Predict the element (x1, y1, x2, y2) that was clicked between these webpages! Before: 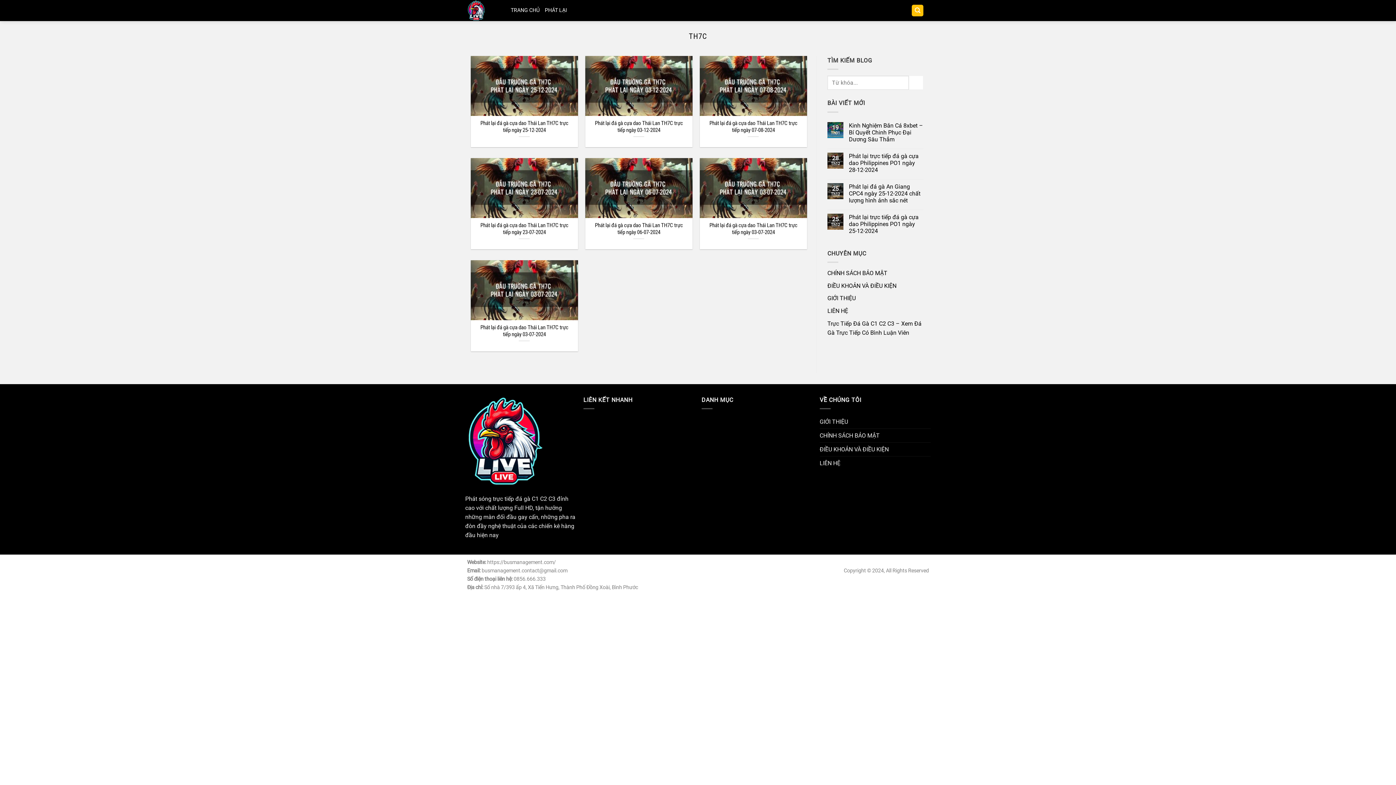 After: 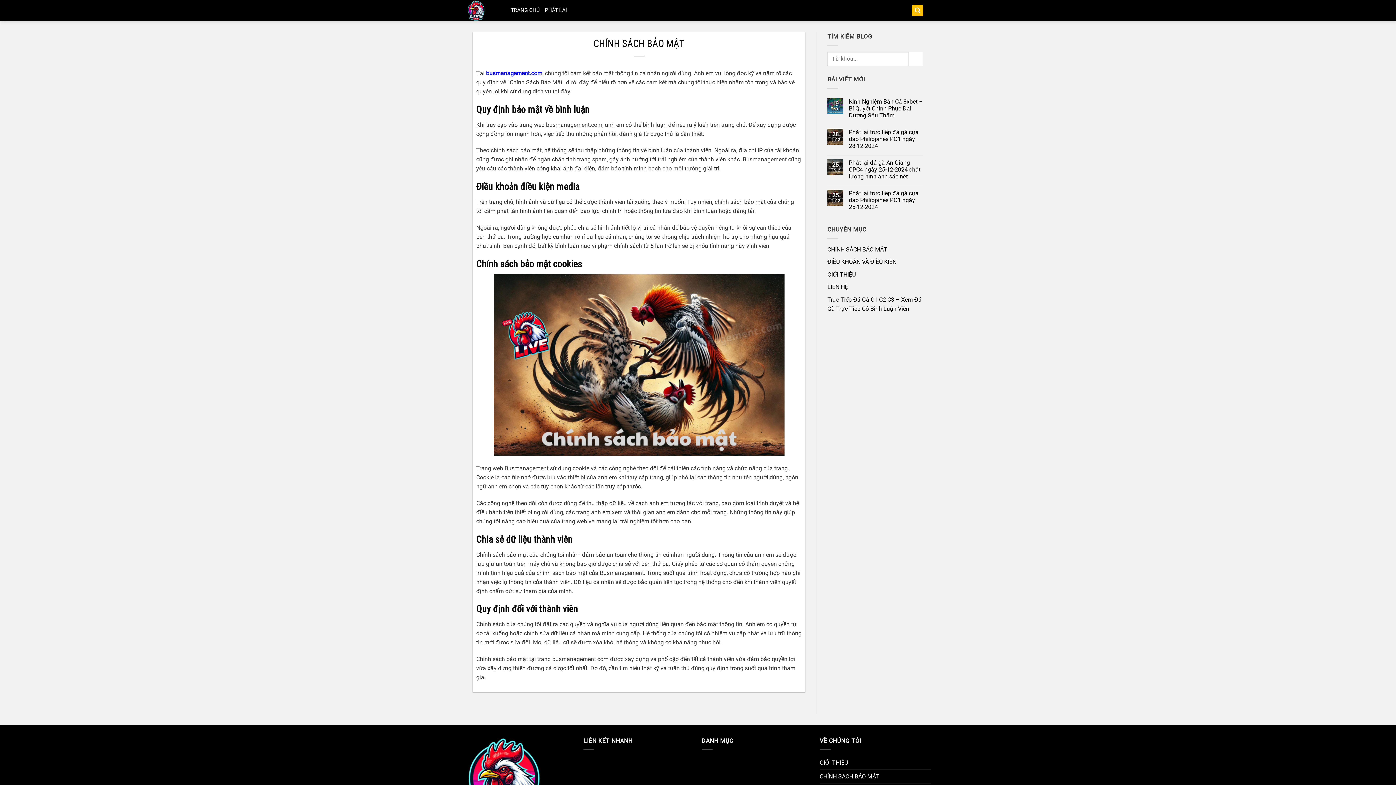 Action: label: CHÍNH SÁCH BẢO MẬT bbox: (827, 269, 887, 276)